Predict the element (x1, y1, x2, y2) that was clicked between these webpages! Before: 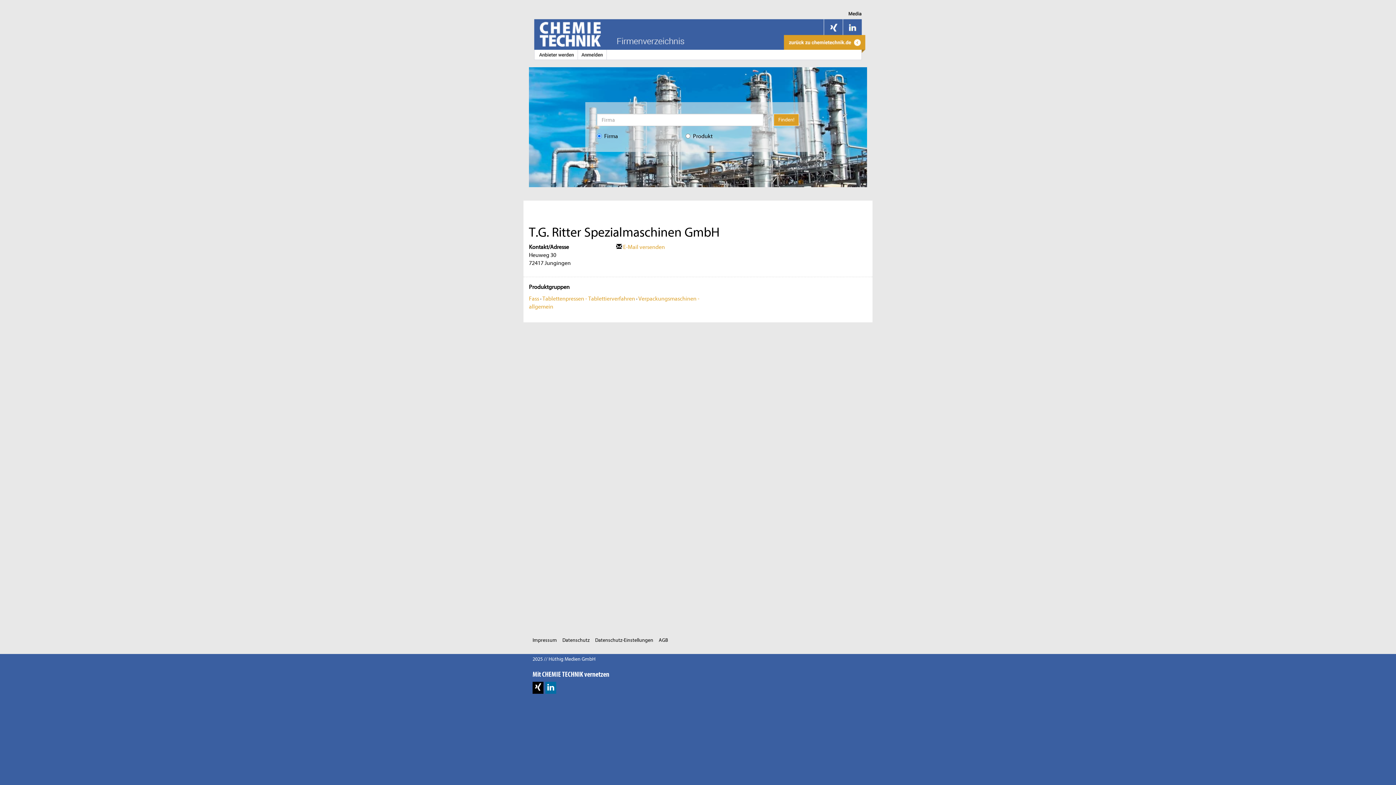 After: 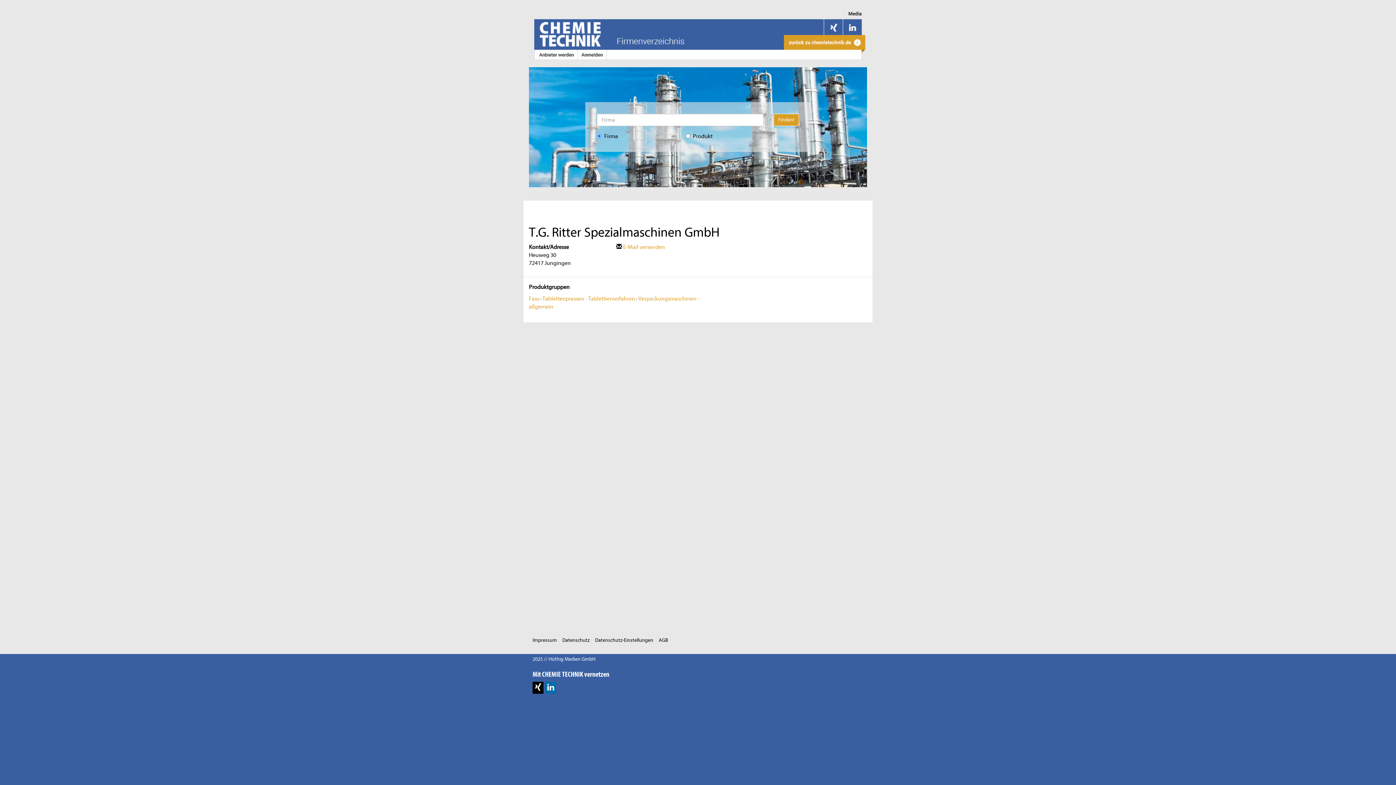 Action: bbox: (535, 682, 541, 693)